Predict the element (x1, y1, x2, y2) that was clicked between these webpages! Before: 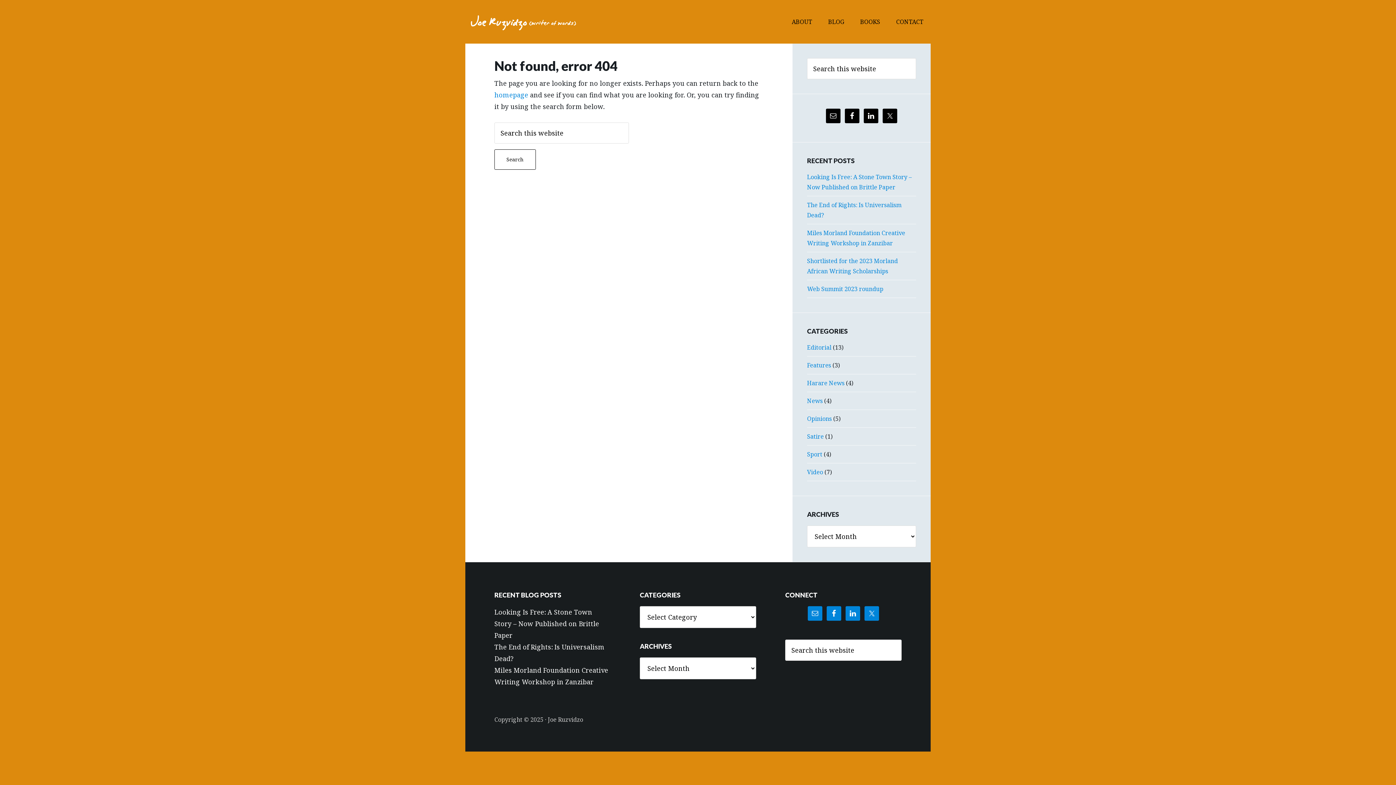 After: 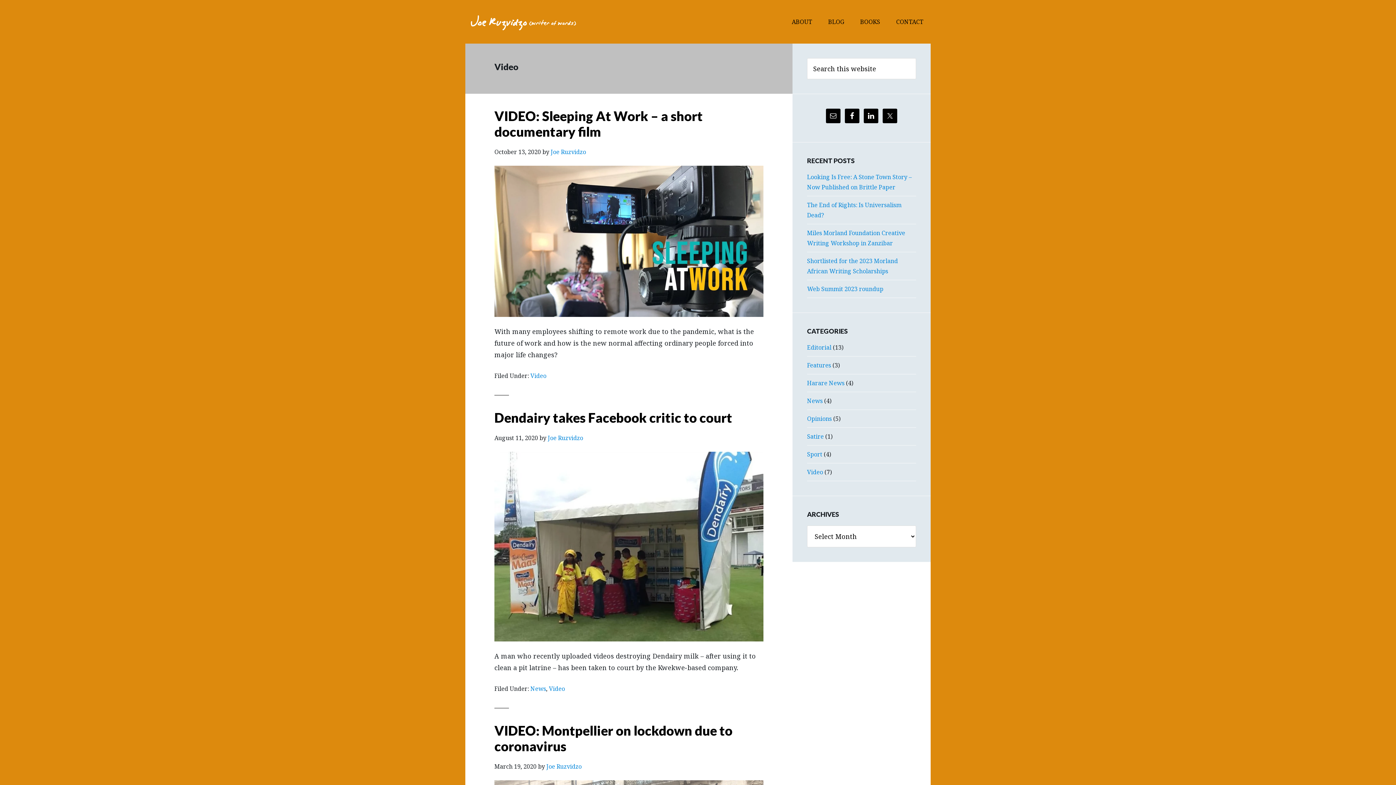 Action: bbox: (807, 468, 823, 476) label: Video